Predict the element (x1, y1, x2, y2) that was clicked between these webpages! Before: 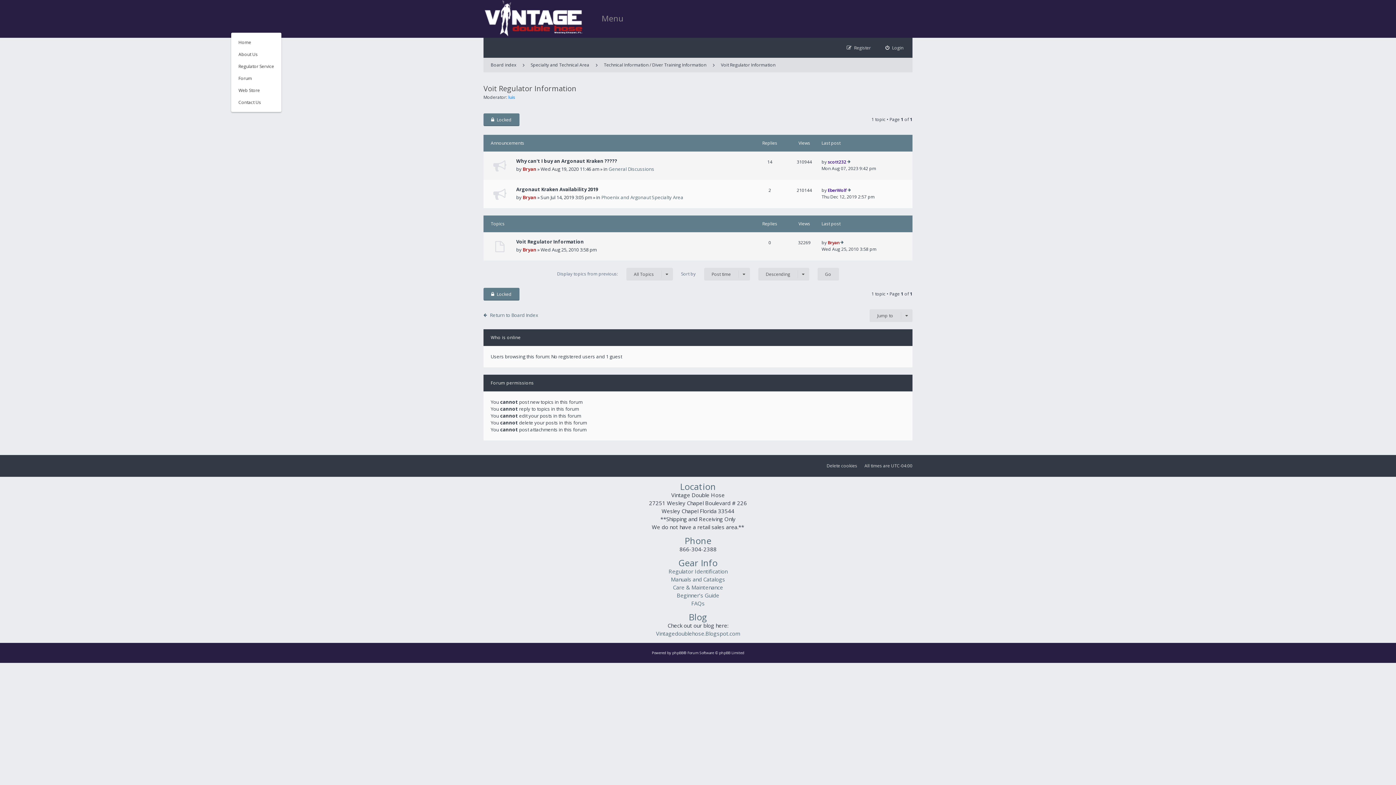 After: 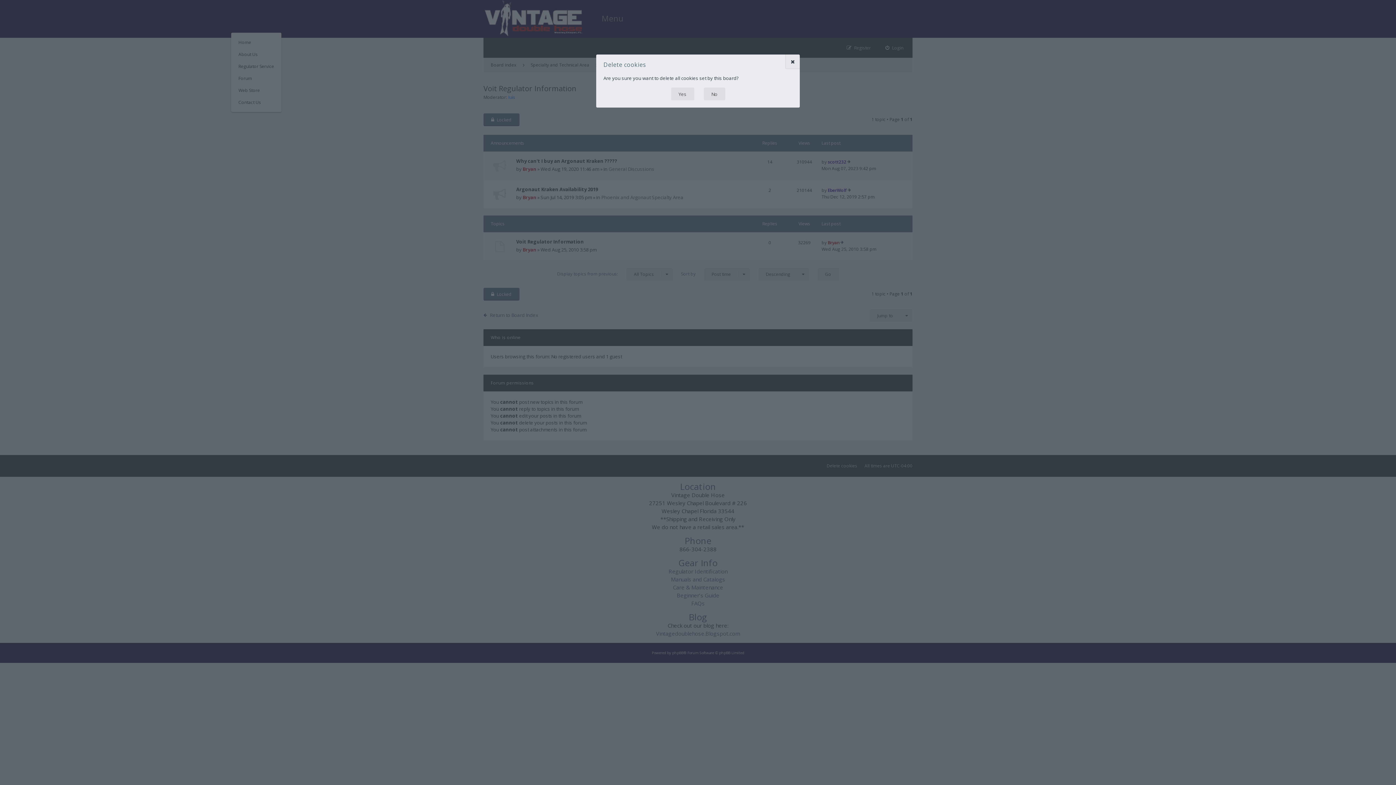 Action: label: Delete cookies bbox: (820, 461, 857, 470)